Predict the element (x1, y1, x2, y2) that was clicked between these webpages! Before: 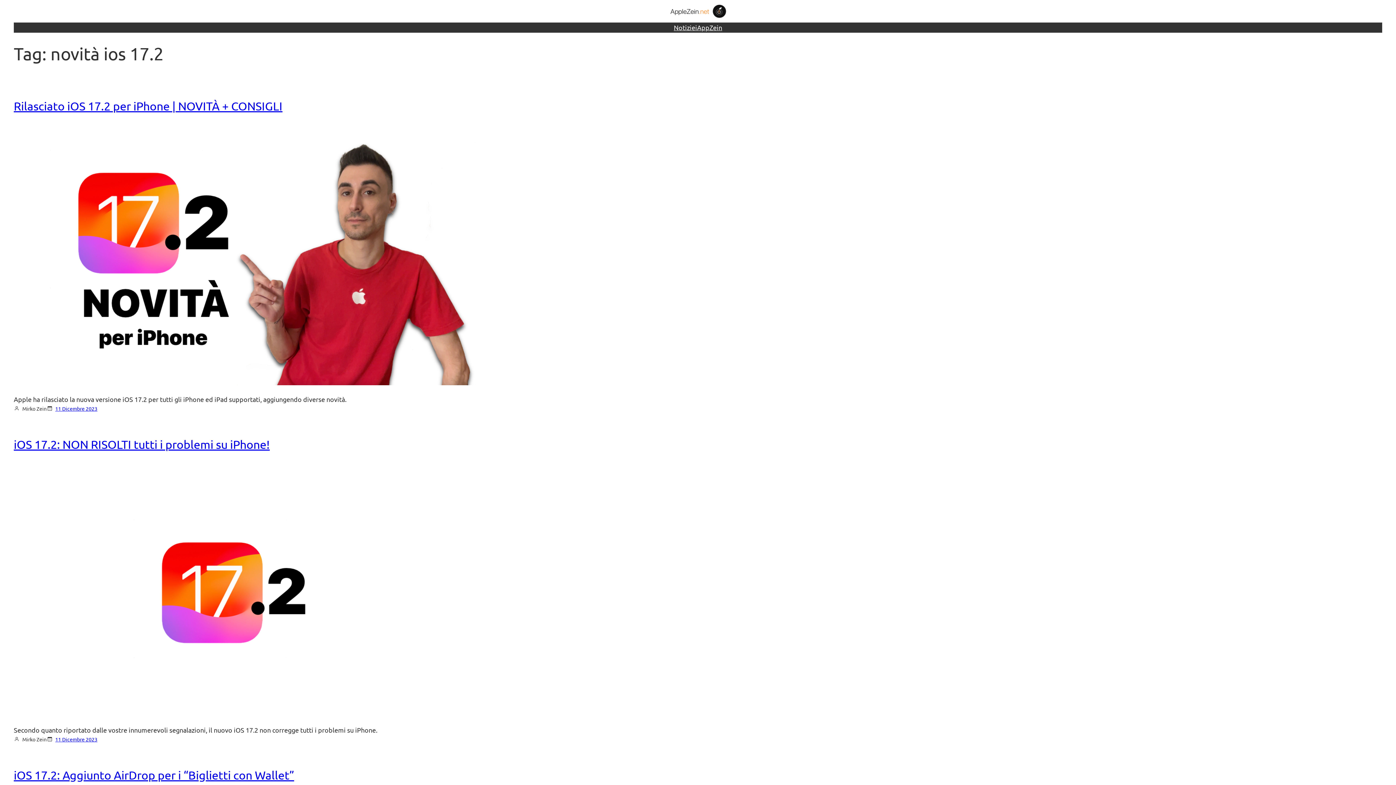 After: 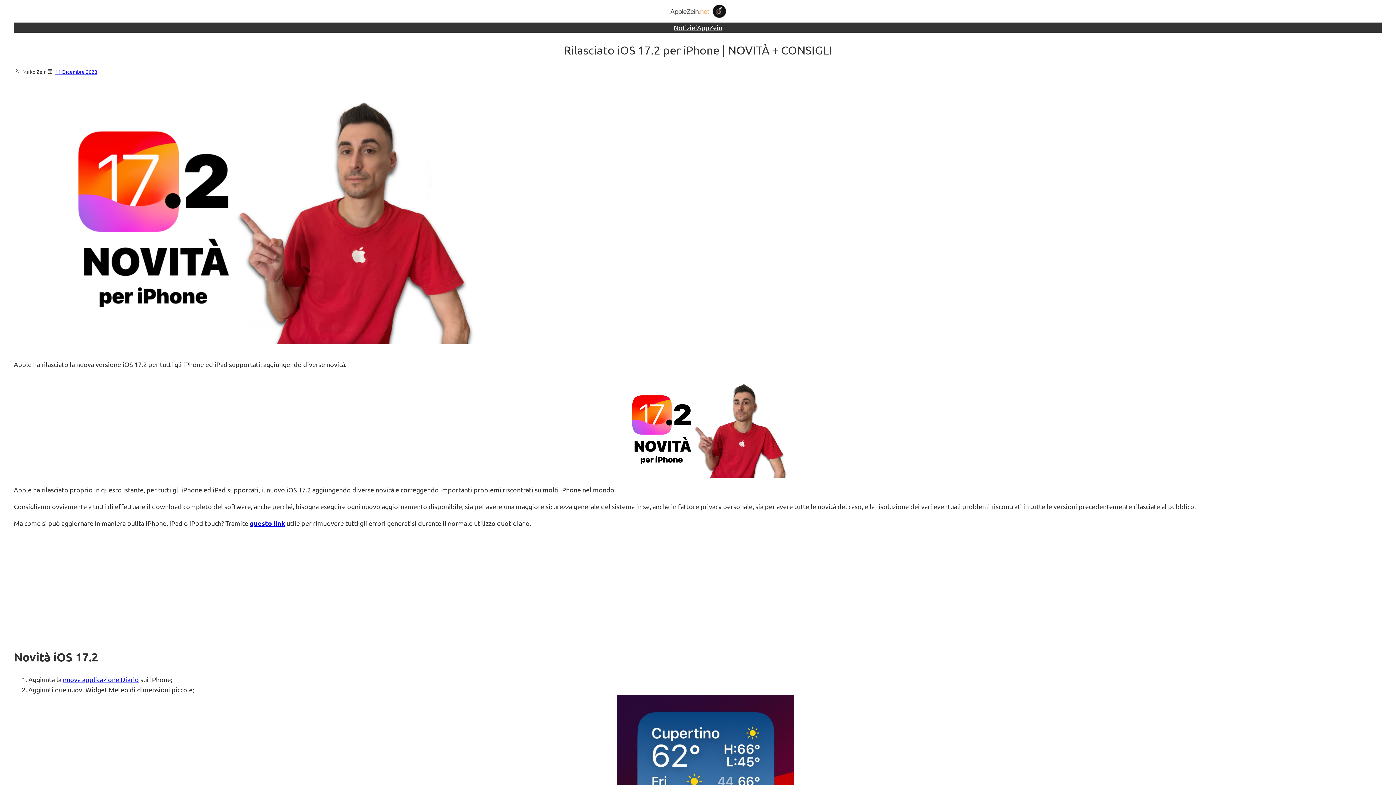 Action: label: Rilasciato iOS 17.2 per iPhone | NOVITÀ + CONSIGLI bbox: (13, 98, 282, 113)